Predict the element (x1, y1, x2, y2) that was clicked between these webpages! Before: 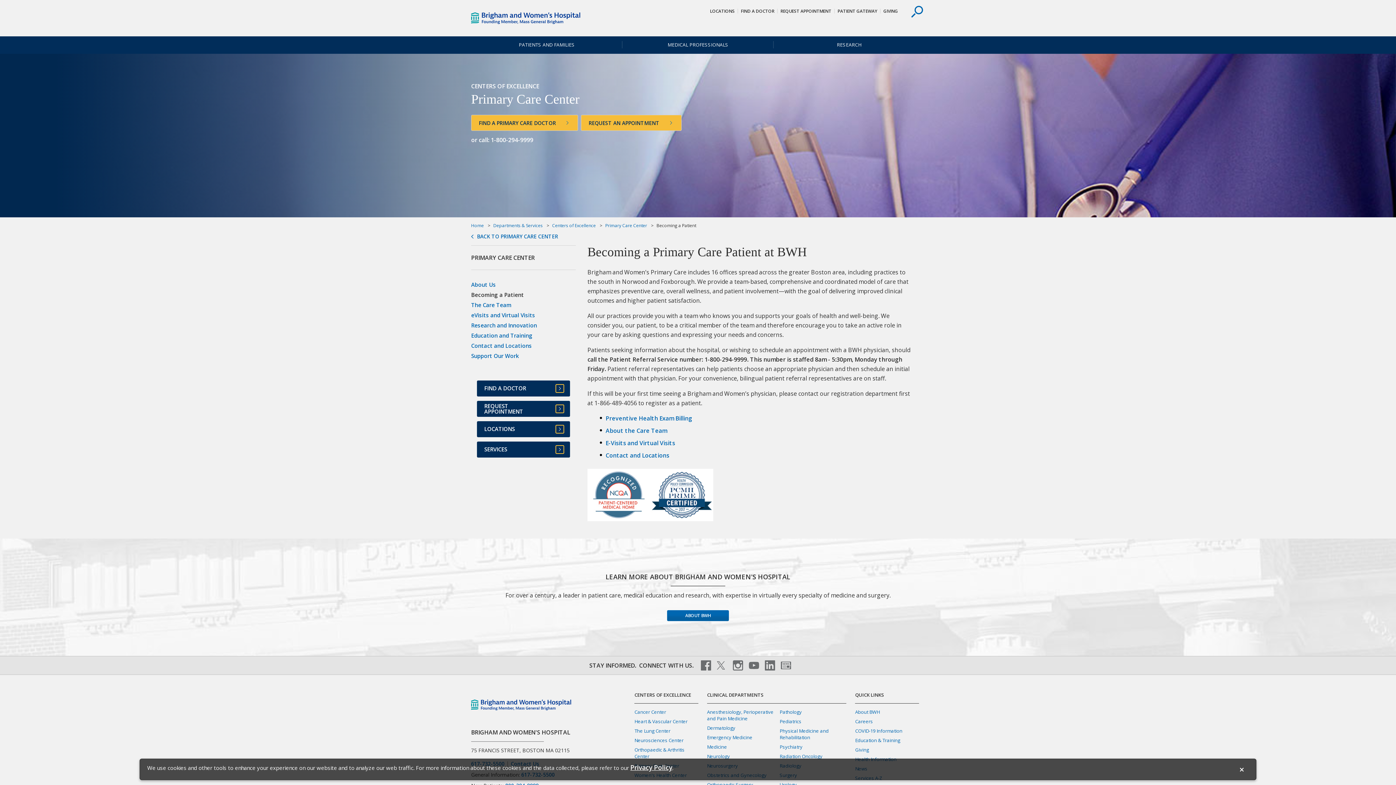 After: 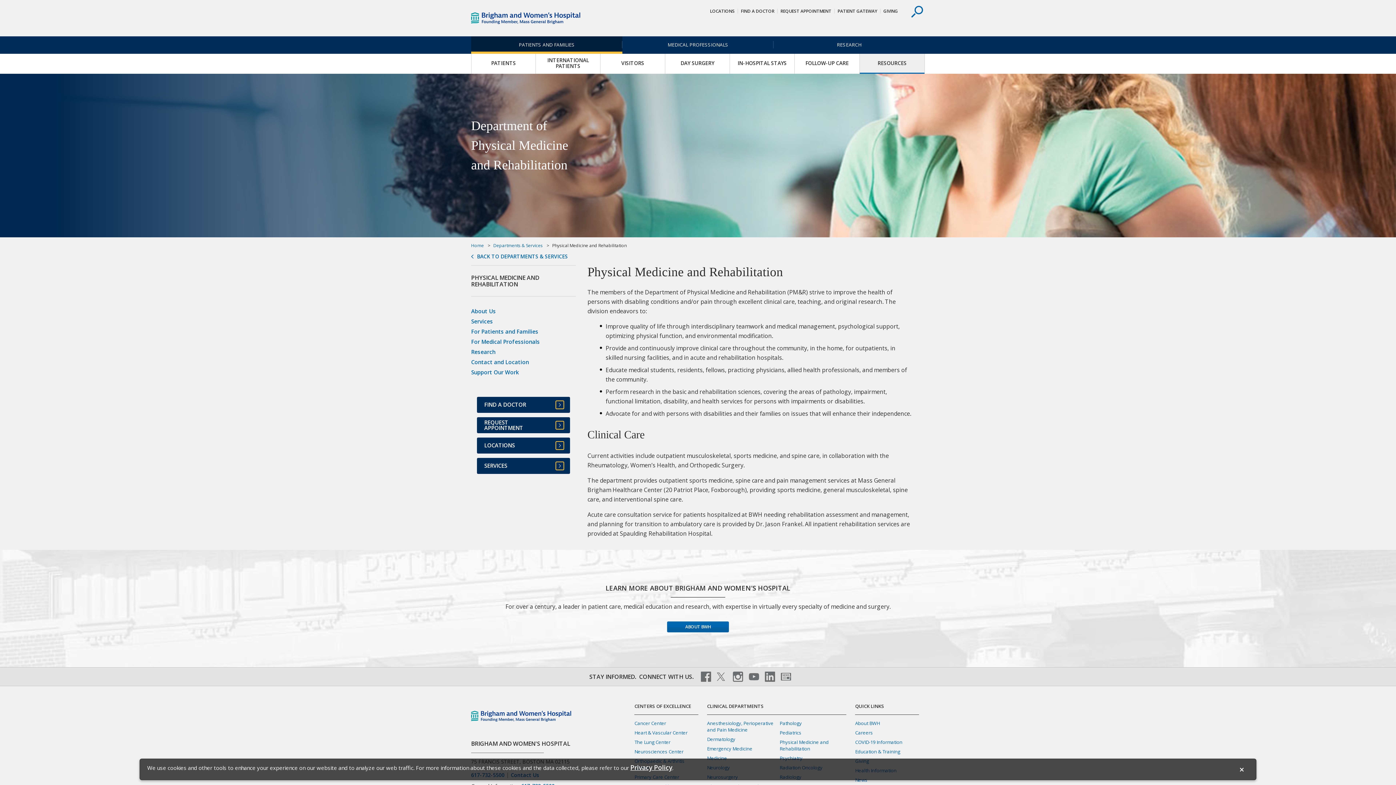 Action: label: Physical Medicine and Rehabilitation bbox: (779, 728, 828, 741)